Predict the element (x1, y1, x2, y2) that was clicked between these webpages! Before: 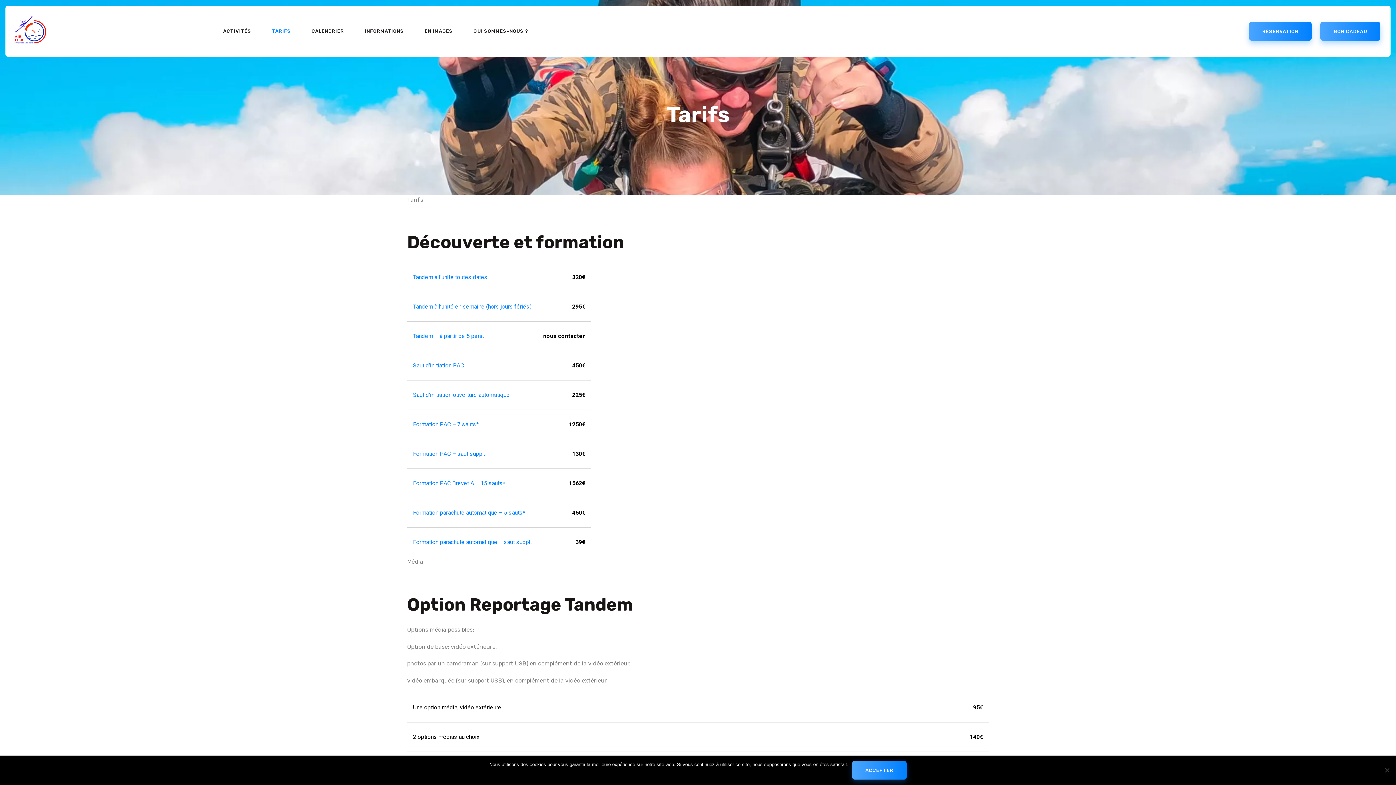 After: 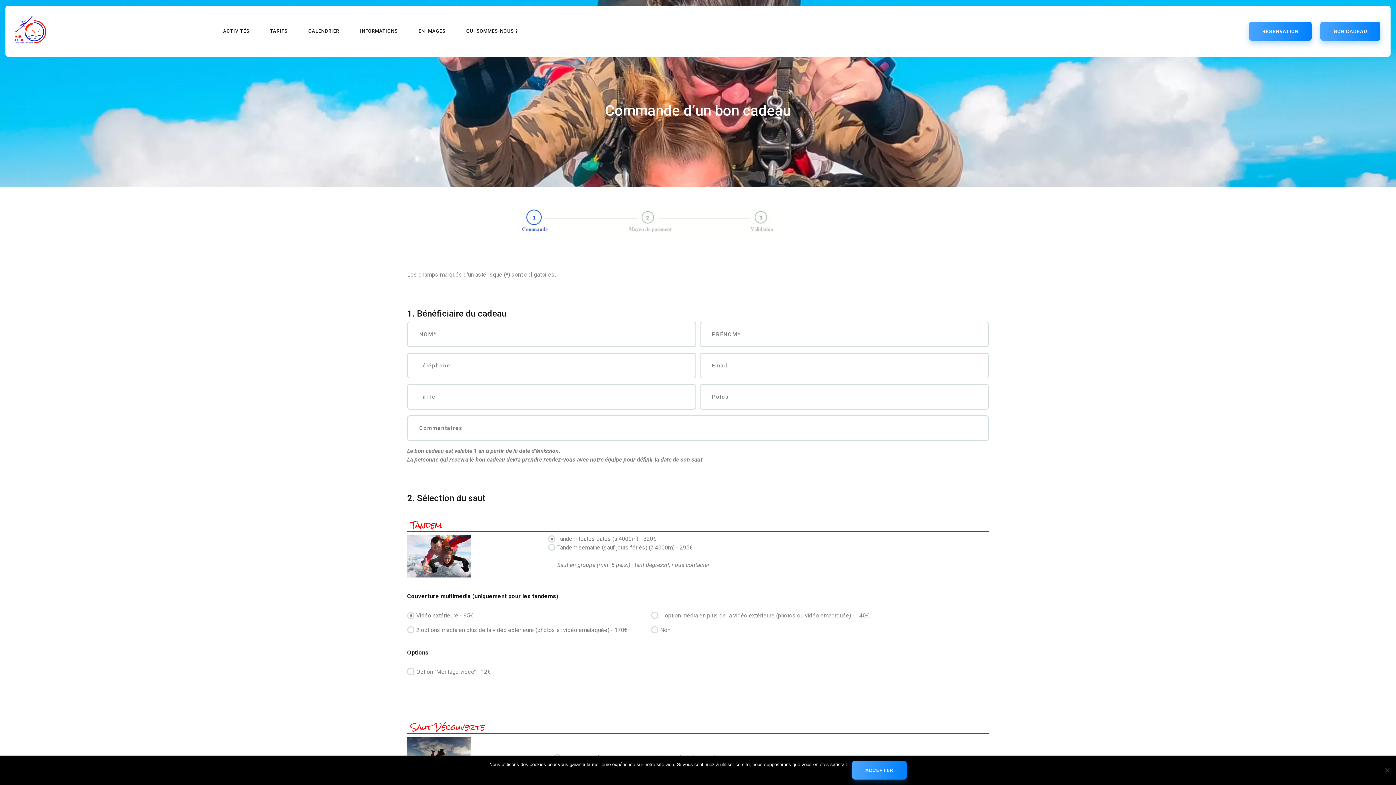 Action: label: BON CADEAU bbox: (1320, 21, 1380, 40)